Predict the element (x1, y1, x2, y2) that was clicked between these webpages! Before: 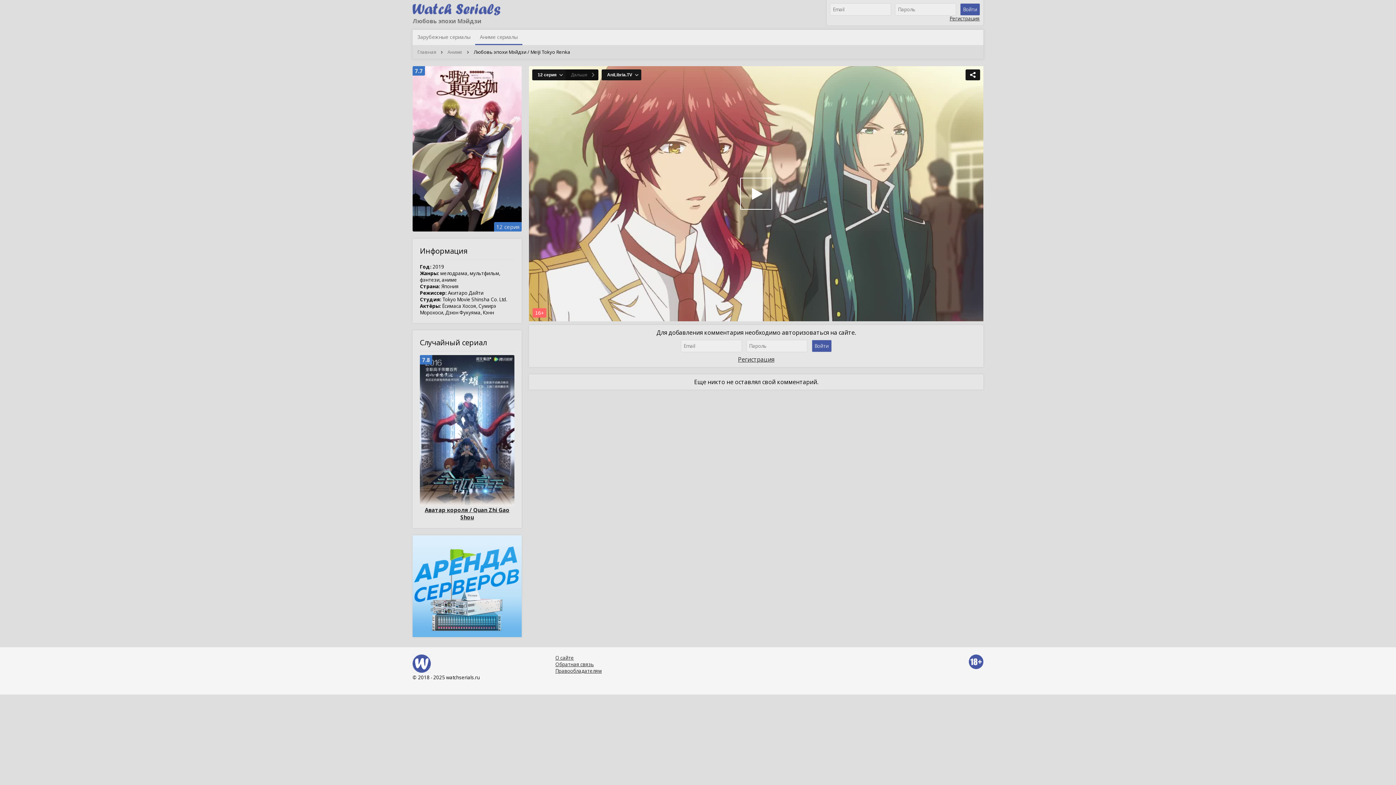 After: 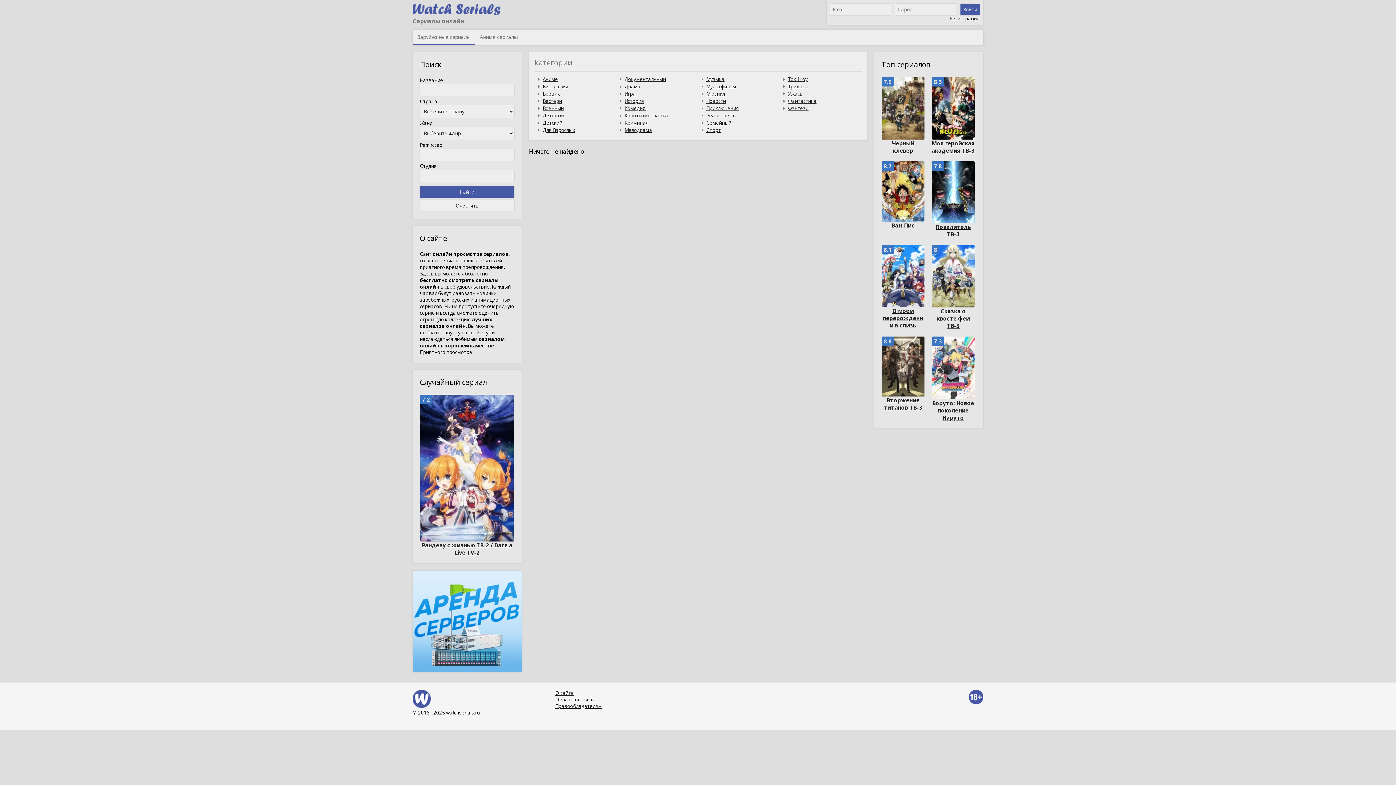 Action: bbox: (417, 33, 470, 40) label: Зарубежные сериалы